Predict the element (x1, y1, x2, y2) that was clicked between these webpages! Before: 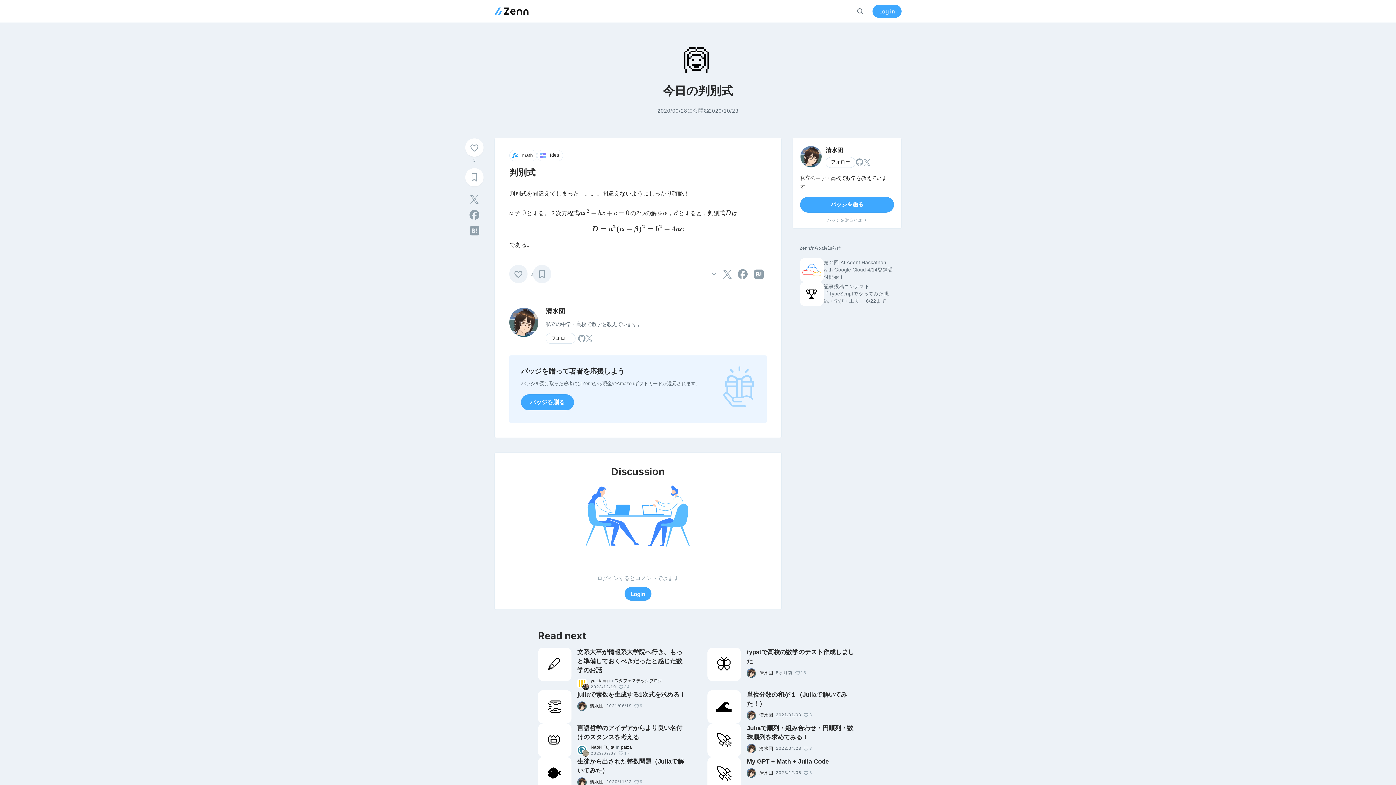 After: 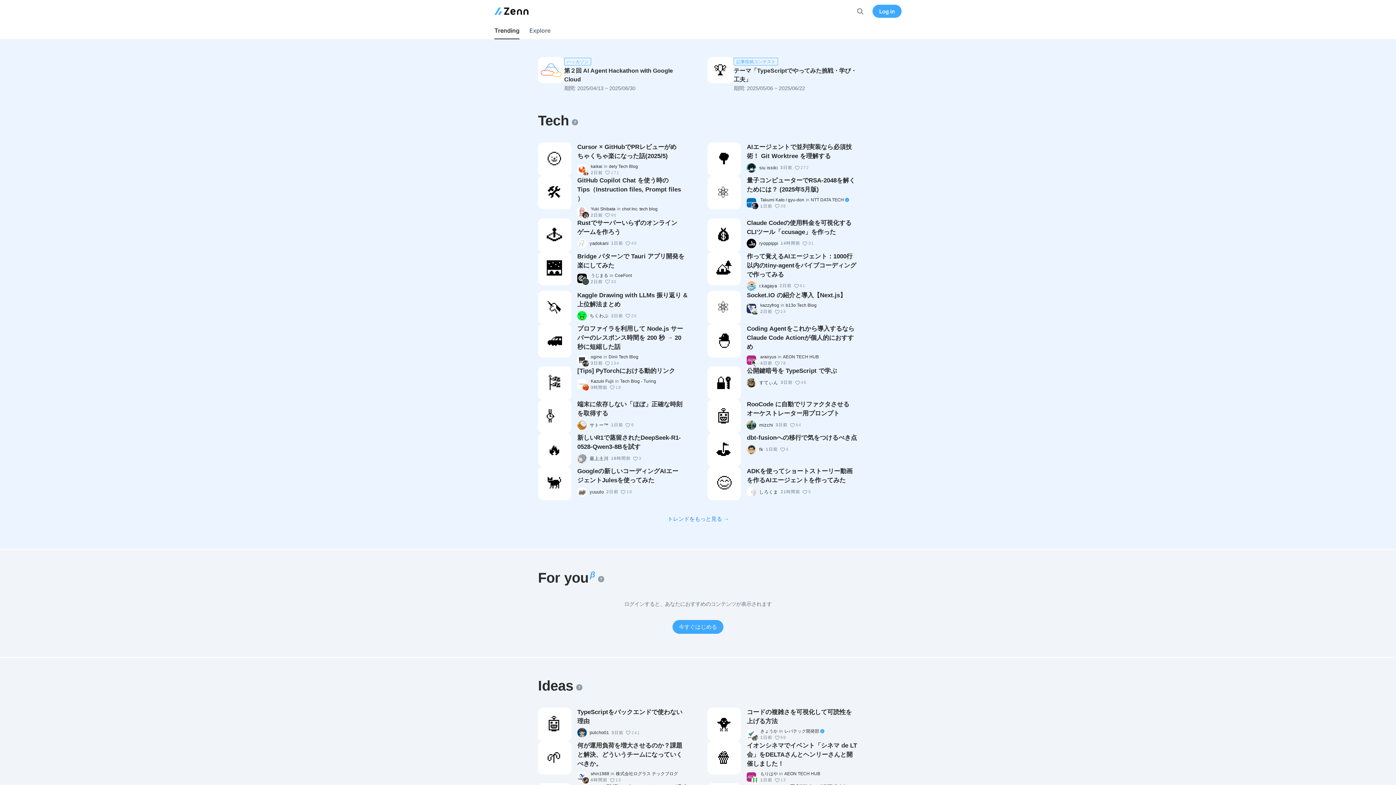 Action: bbox: (494, 7, 528, 15)